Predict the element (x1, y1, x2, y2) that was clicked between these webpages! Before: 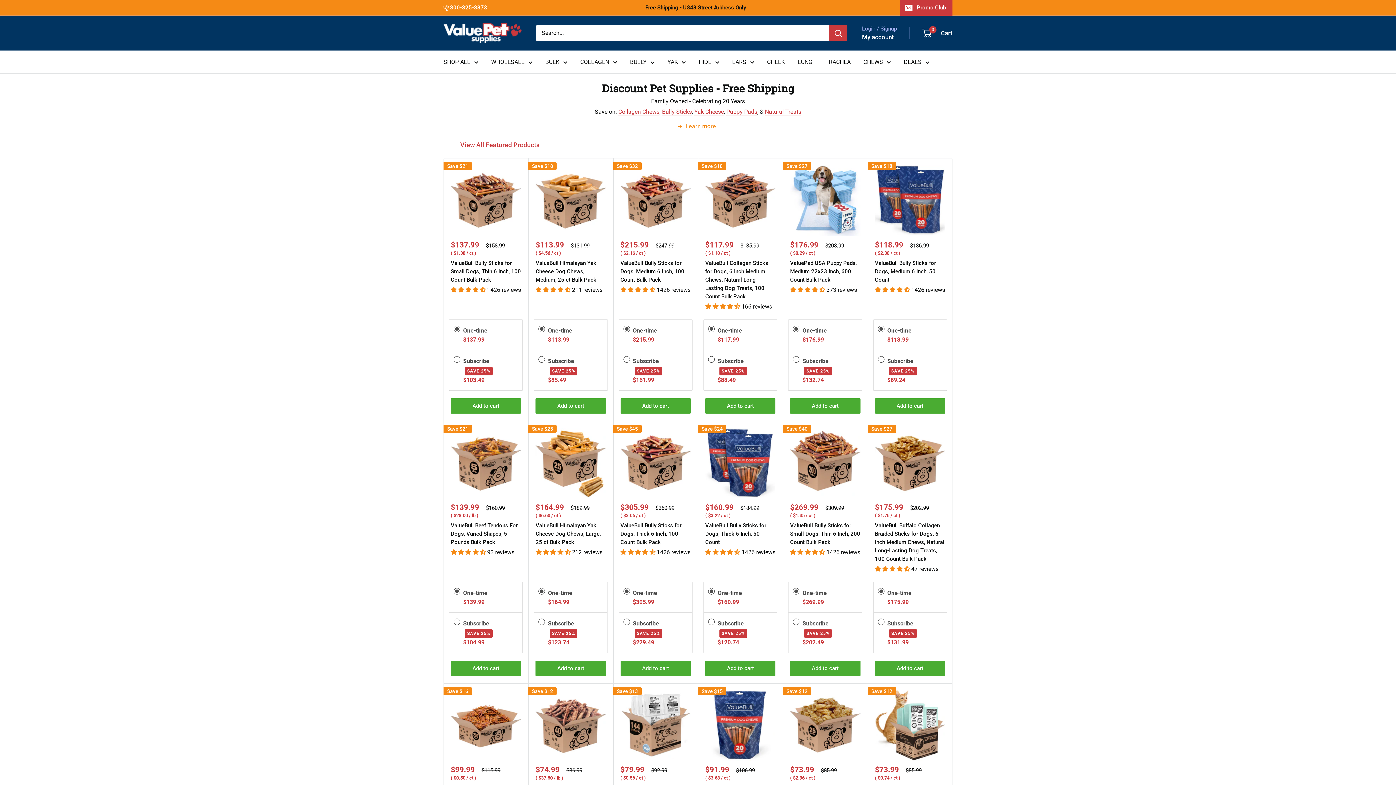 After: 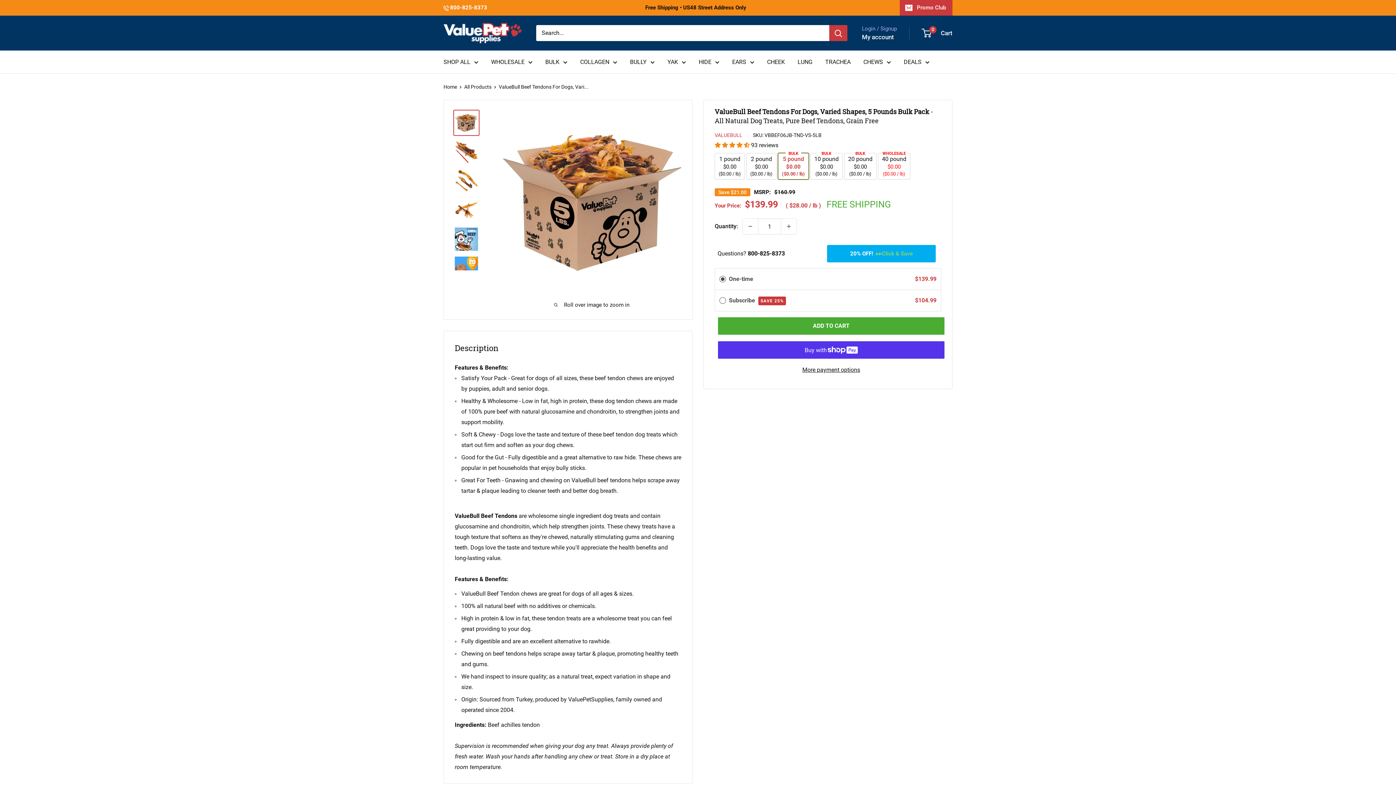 Action: bbox: (450, 428, 521, 498)